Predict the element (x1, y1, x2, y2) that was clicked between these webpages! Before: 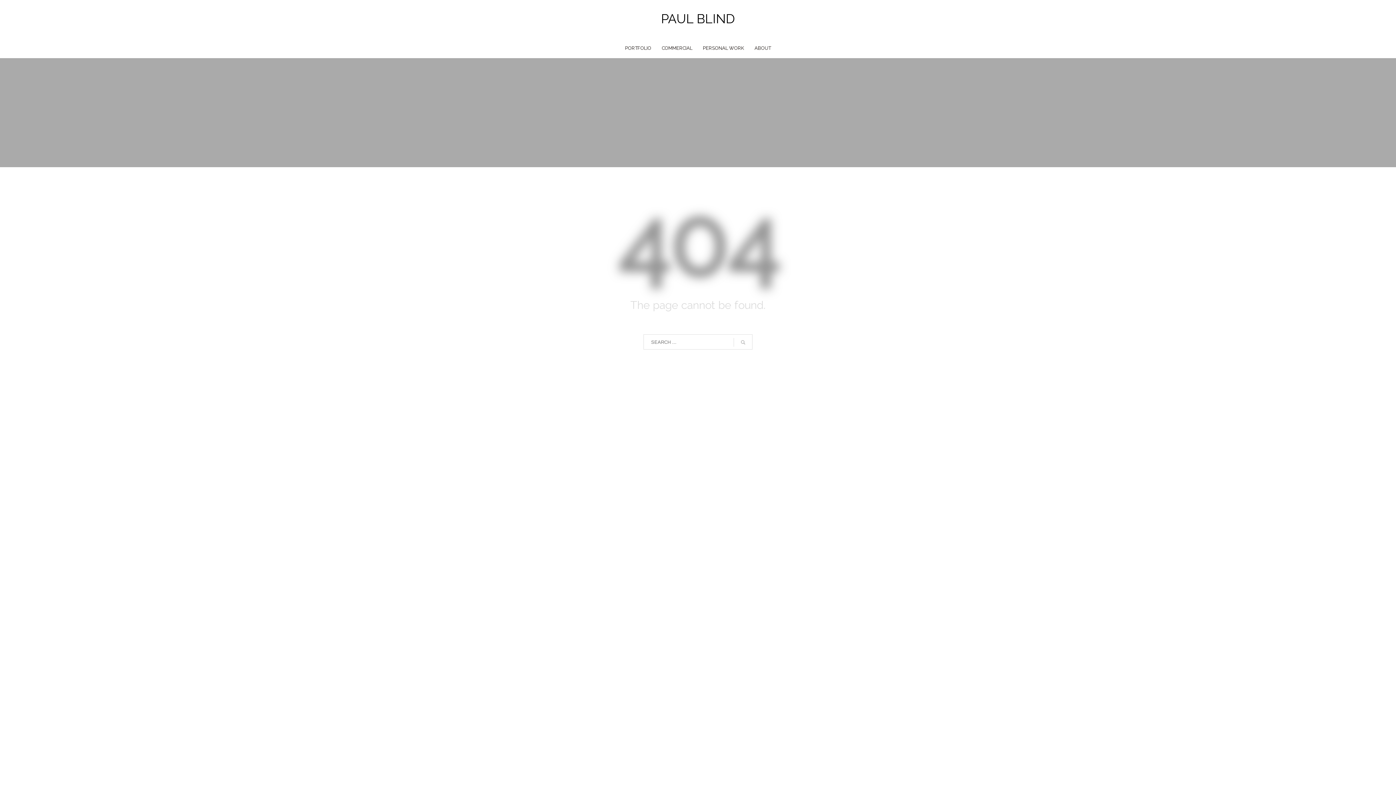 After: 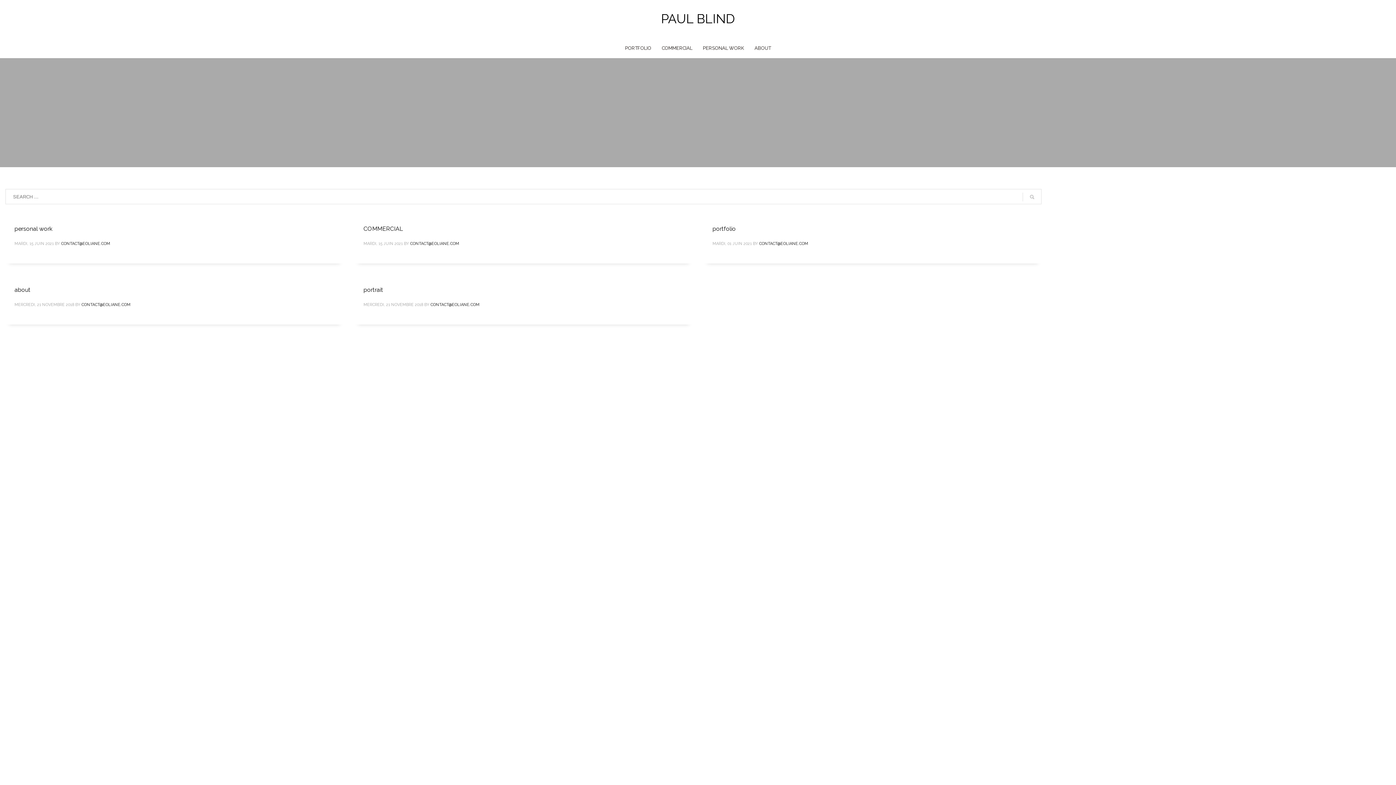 Action: bbox: (733, 334, 752, 350)